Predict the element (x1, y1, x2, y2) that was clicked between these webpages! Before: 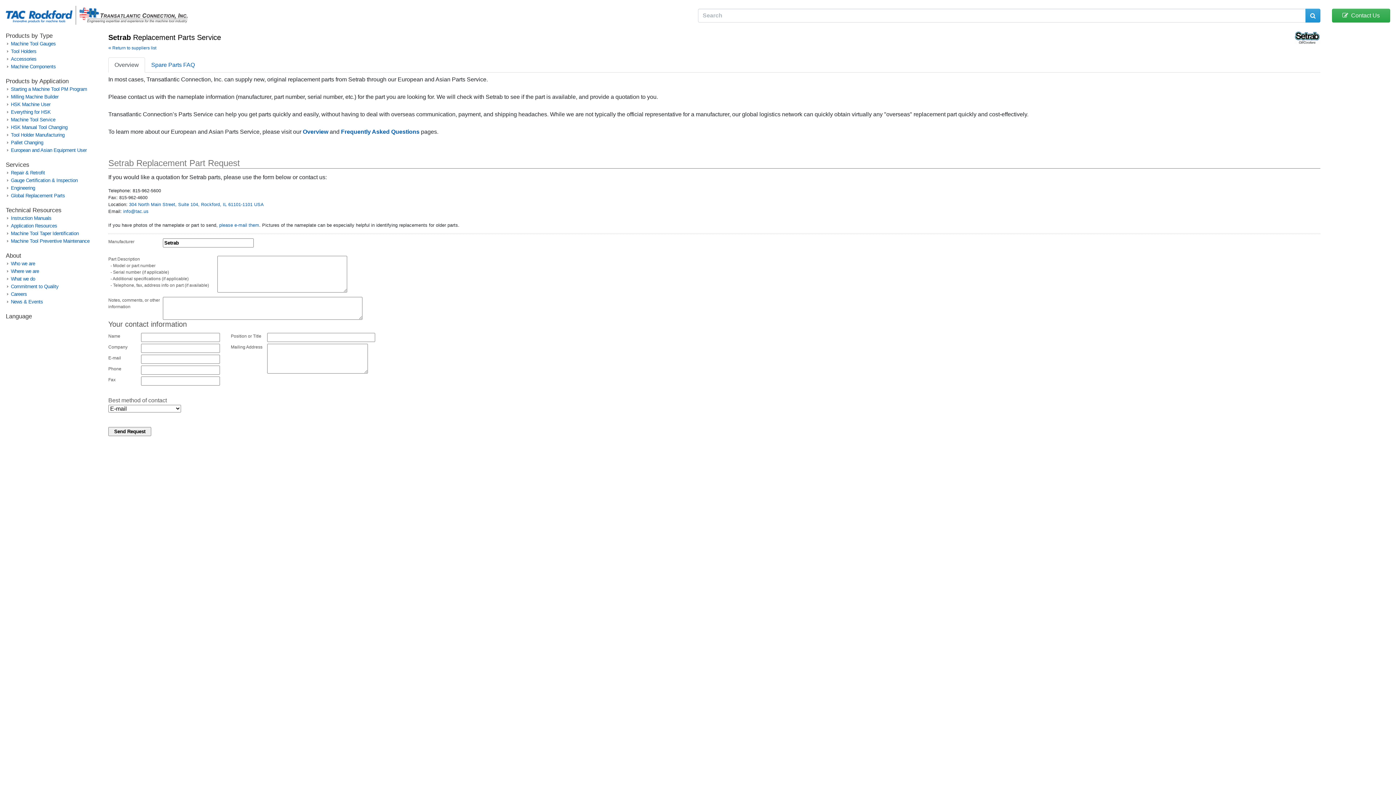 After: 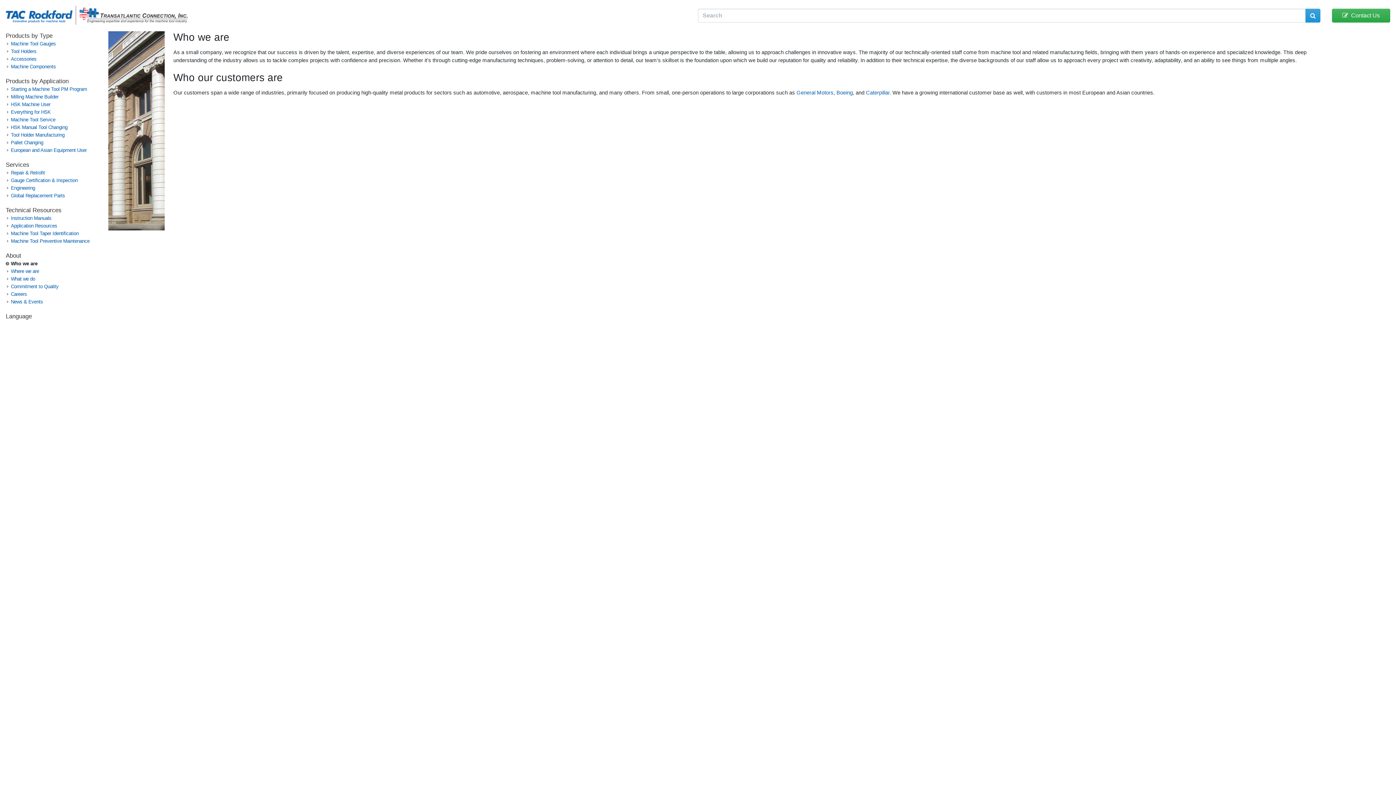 Action: bbox: (10, 261, 35, 266) label: Who we are